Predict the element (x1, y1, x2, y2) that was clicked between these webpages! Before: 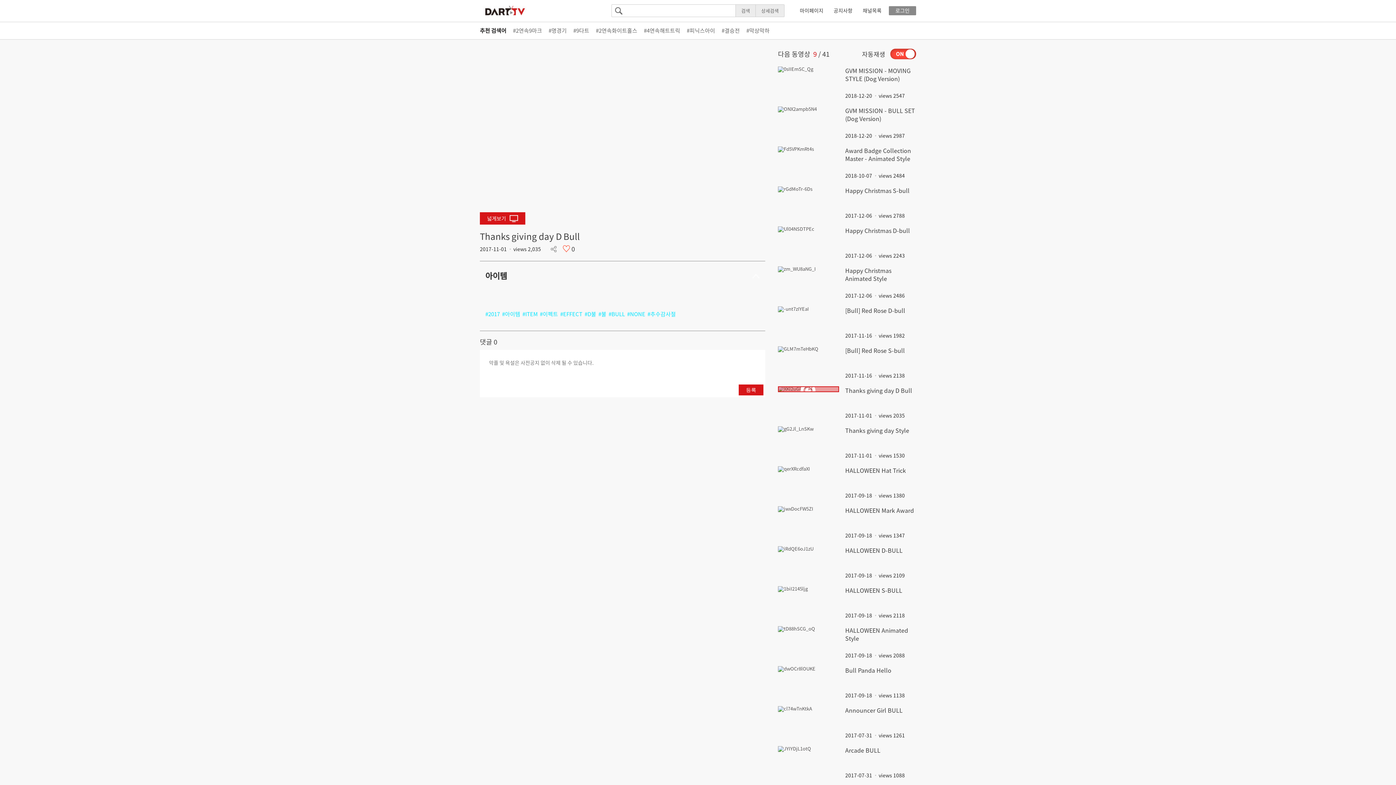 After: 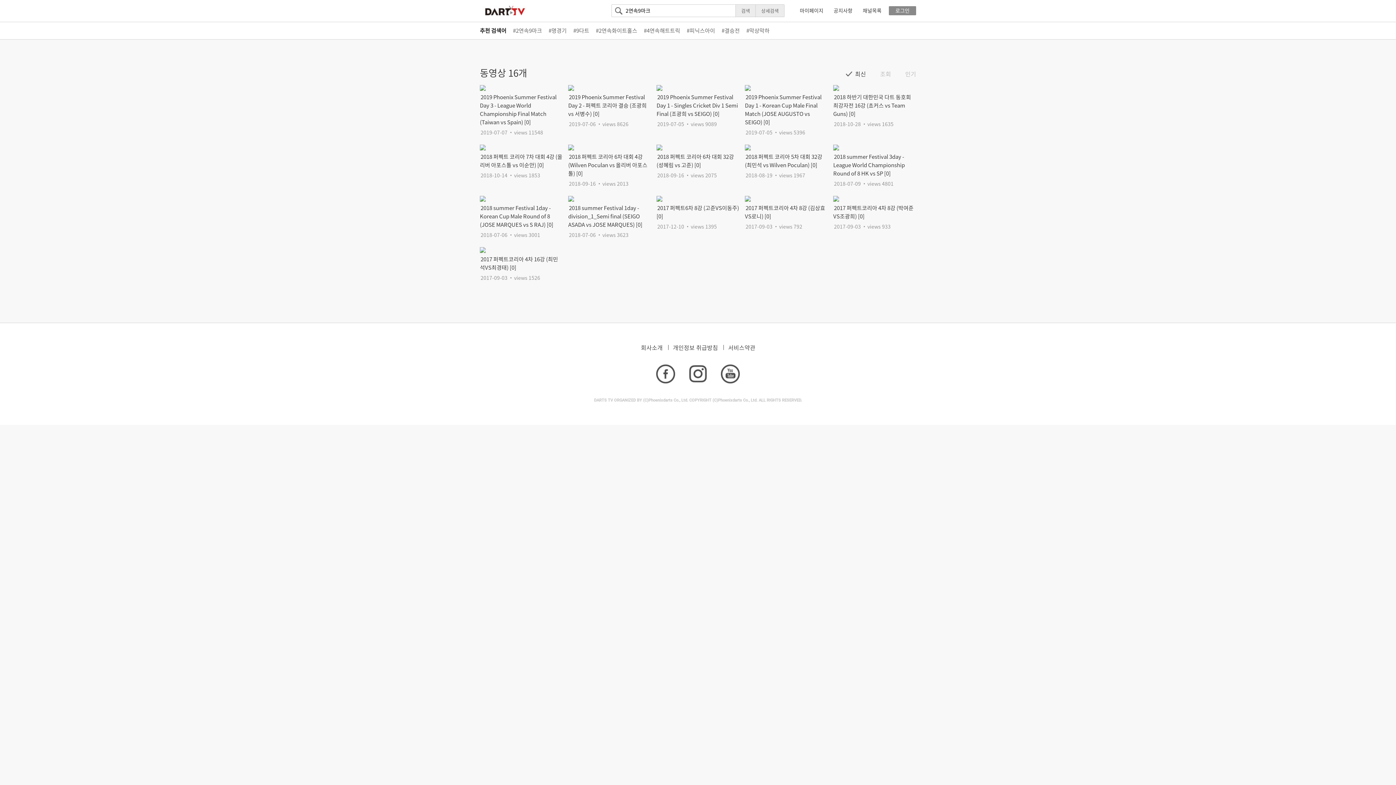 Action: label: #2연속9마크 bbox: (513, 26, 542, 34)